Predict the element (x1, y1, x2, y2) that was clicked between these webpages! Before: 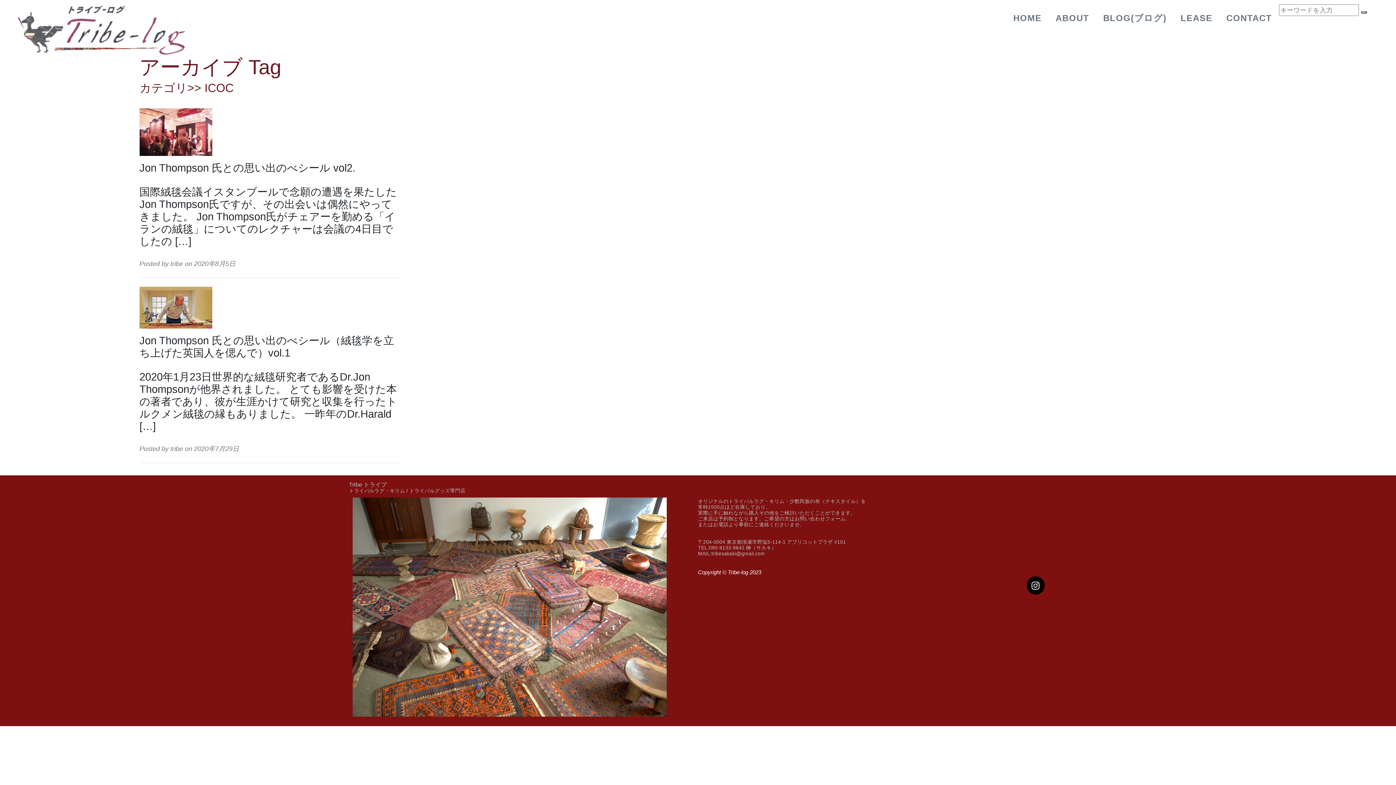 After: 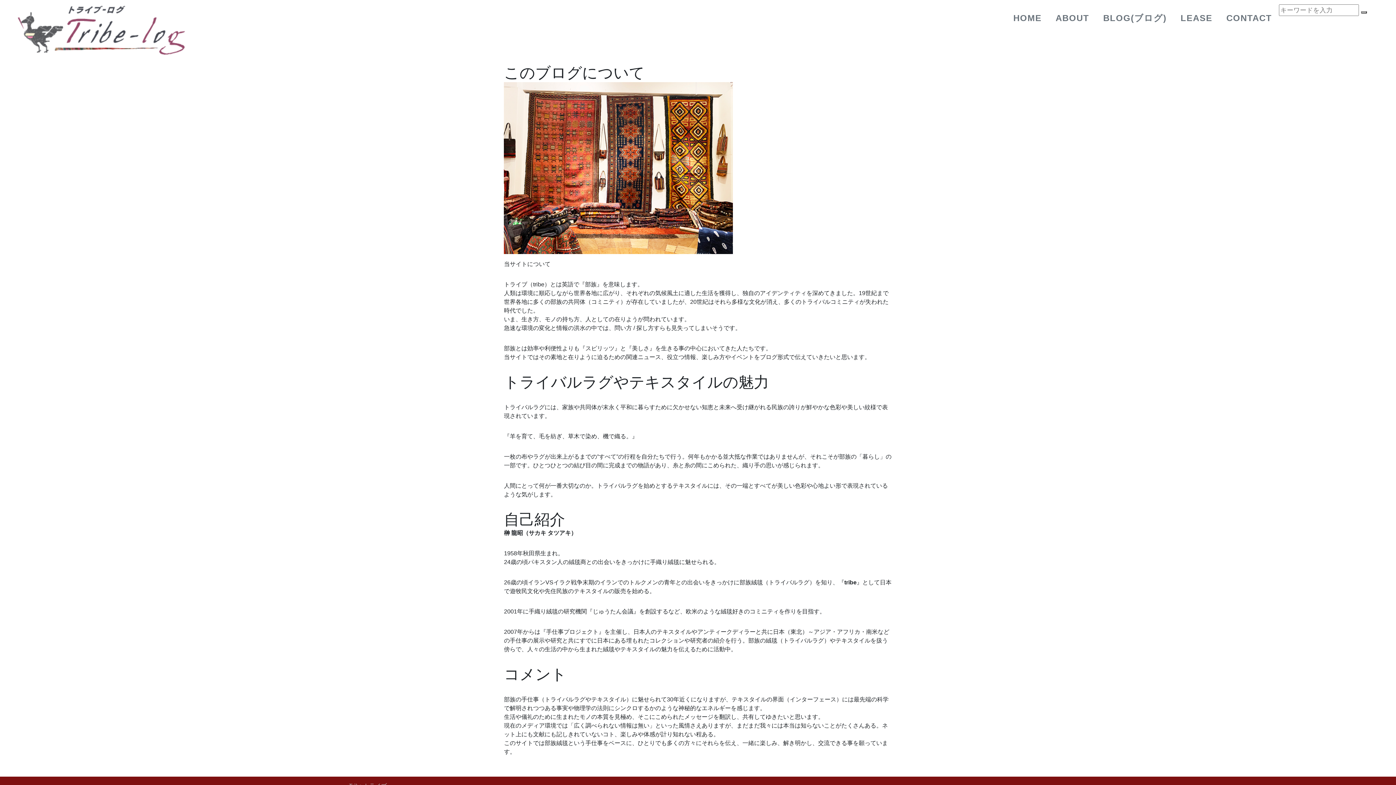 Action: bbox: (1048, 2, 1096, 33) label: ABOUT